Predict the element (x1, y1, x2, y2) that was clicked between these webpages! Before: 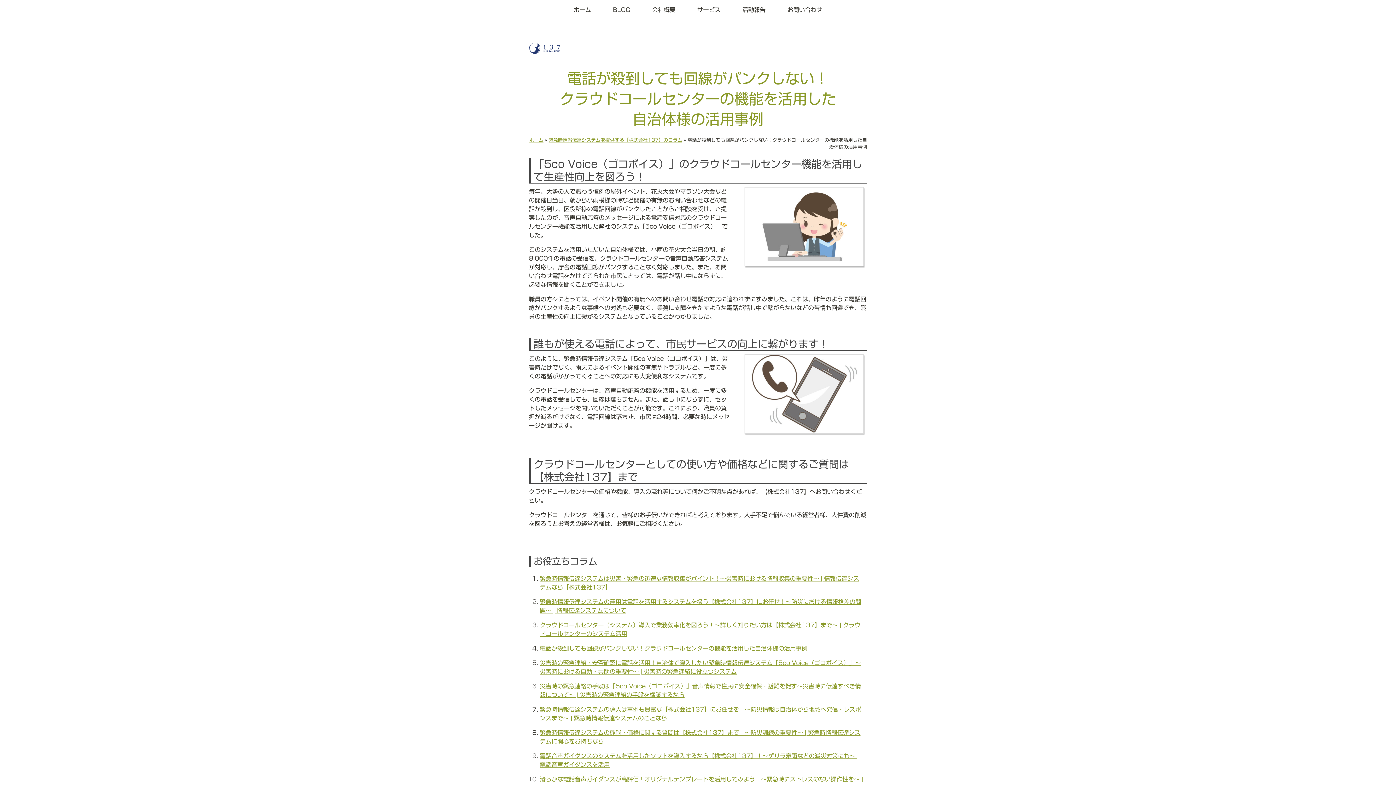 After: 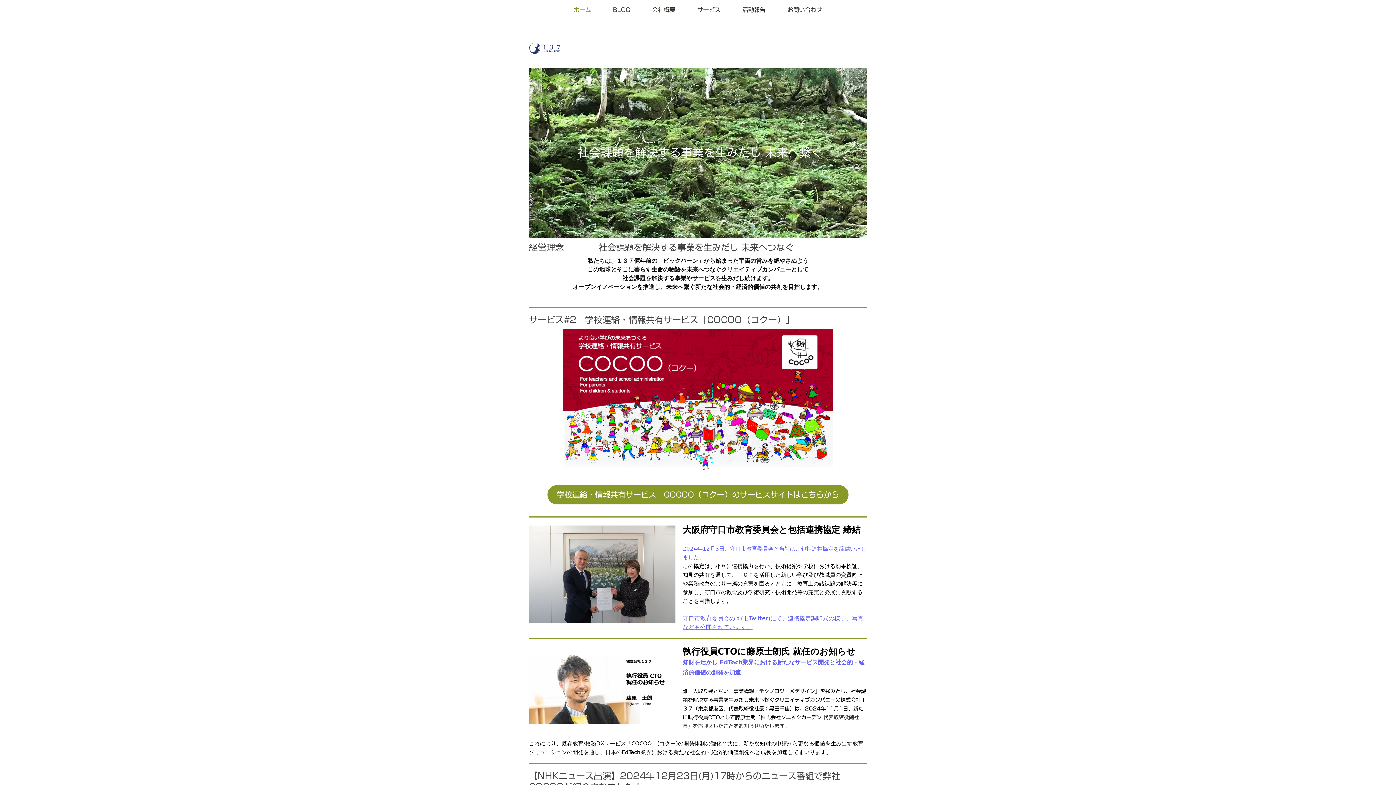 Action: bbox: (529, 44, 560, 50)